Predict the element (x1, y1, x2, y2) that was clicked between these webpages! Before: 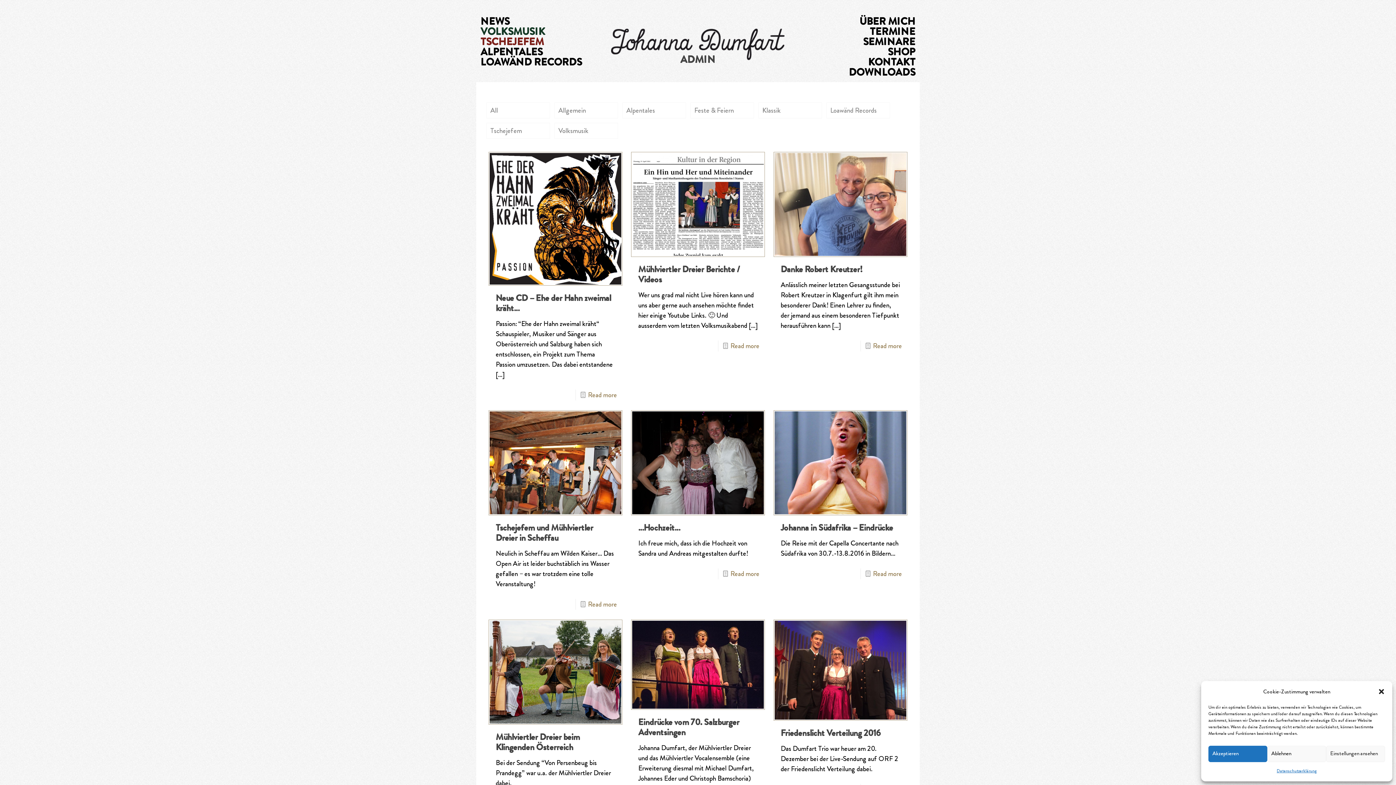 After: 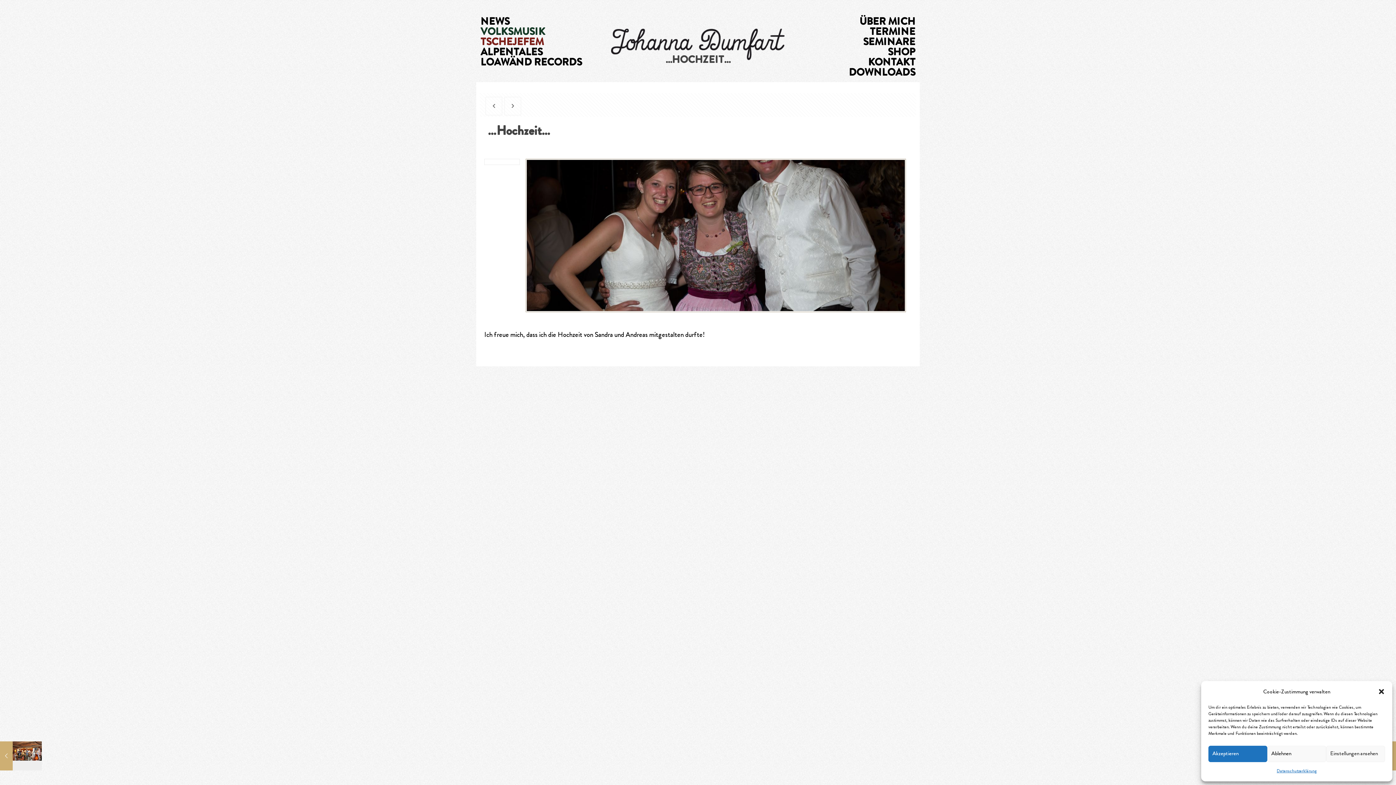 Action: bbox: (730, 569, 759, 578) label: Read more